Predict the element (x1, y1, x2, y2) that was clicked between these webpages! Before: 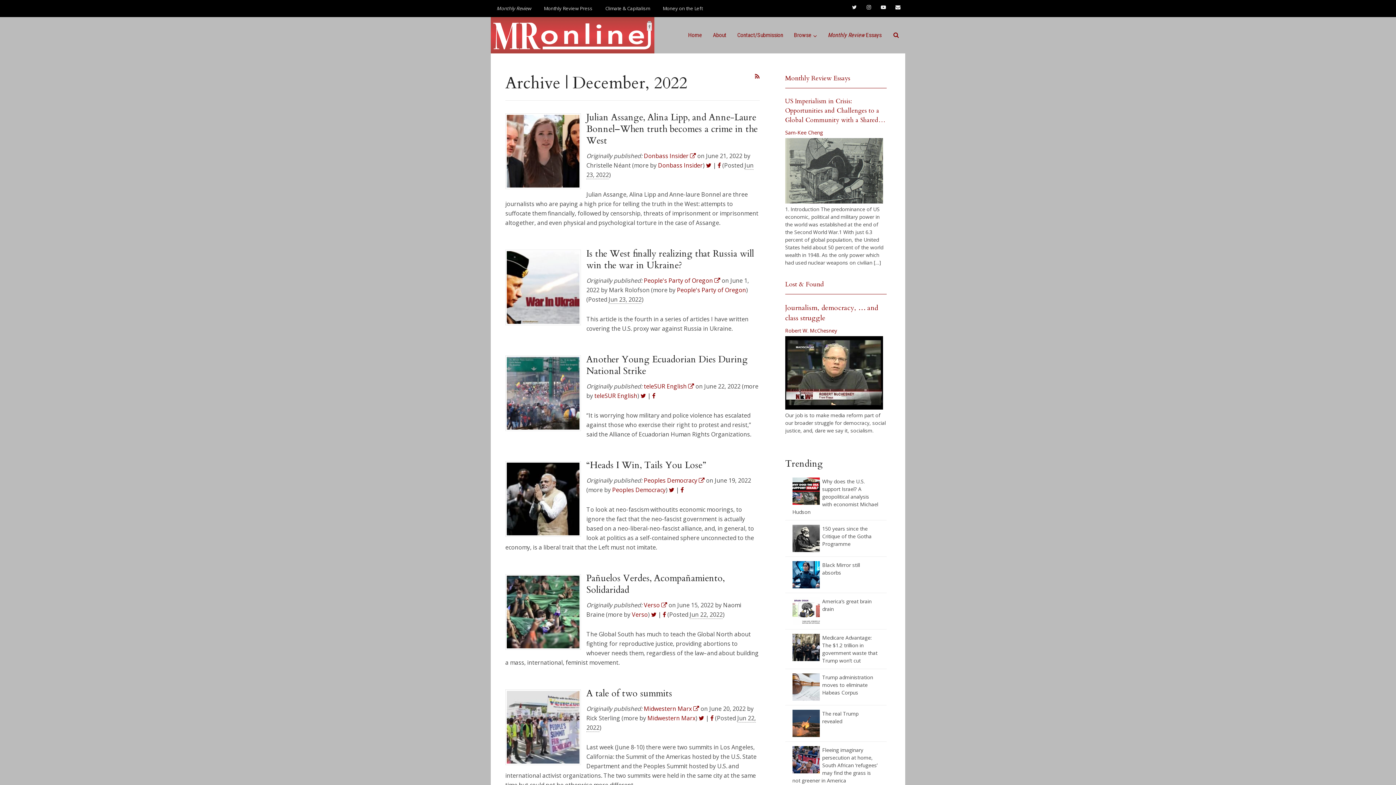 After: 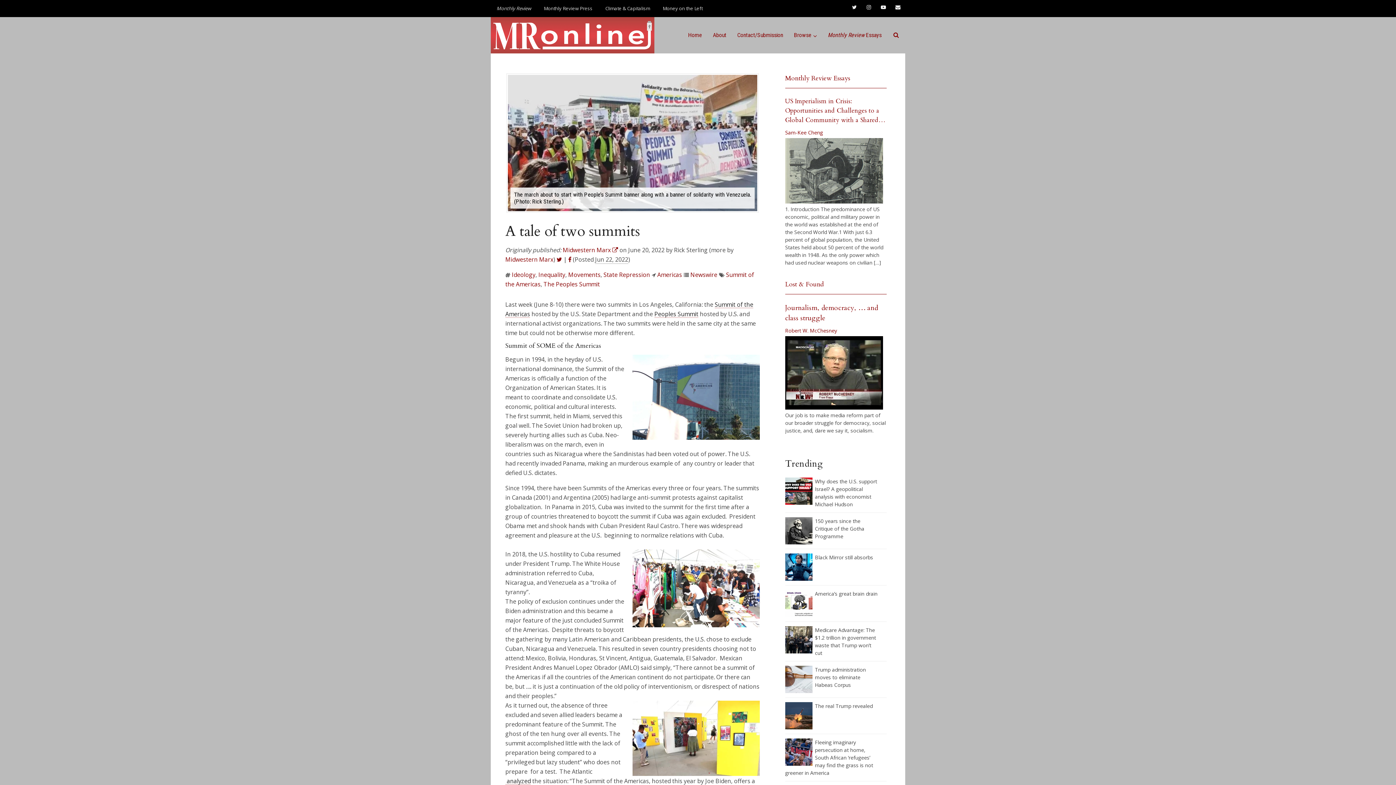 Action: bbox: (586, 687, 672, 700) label: A tale of two summits